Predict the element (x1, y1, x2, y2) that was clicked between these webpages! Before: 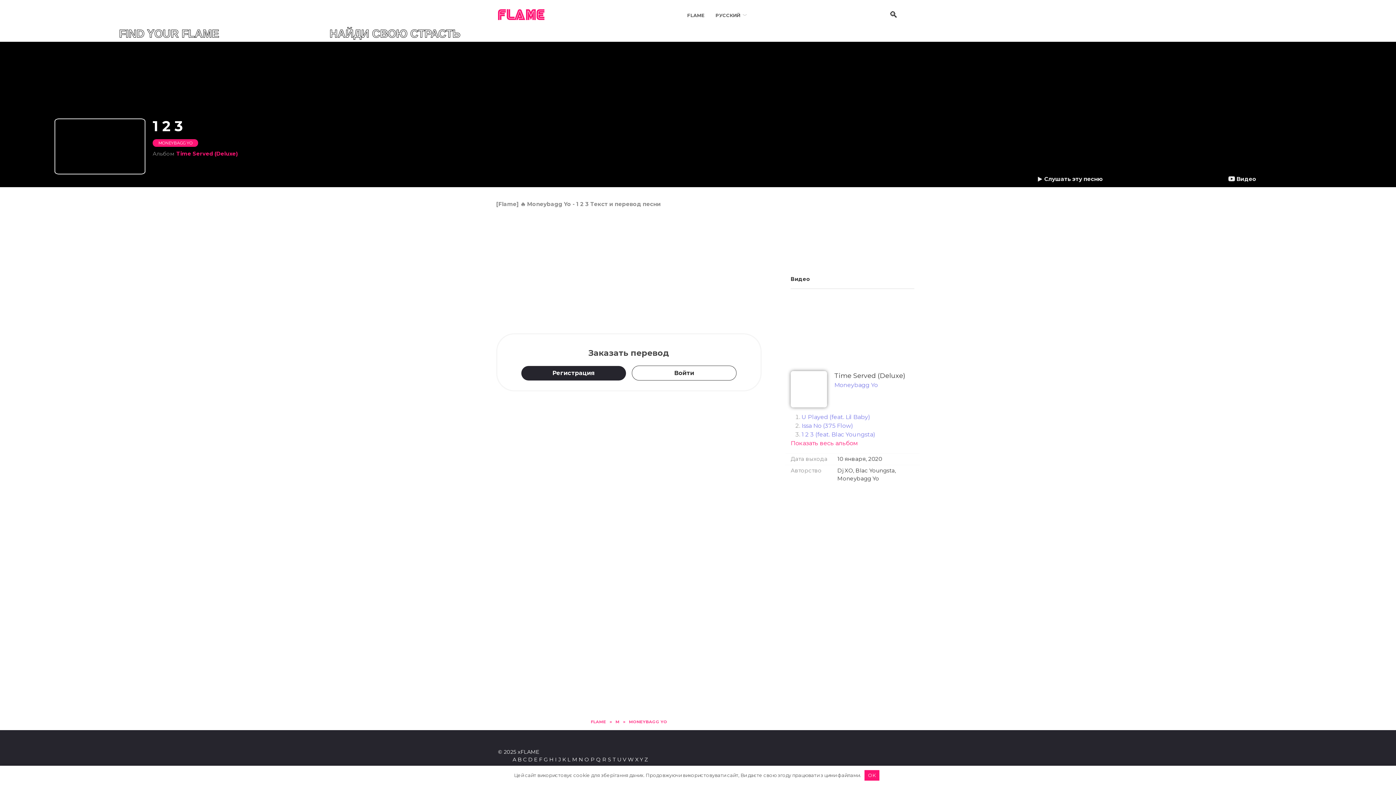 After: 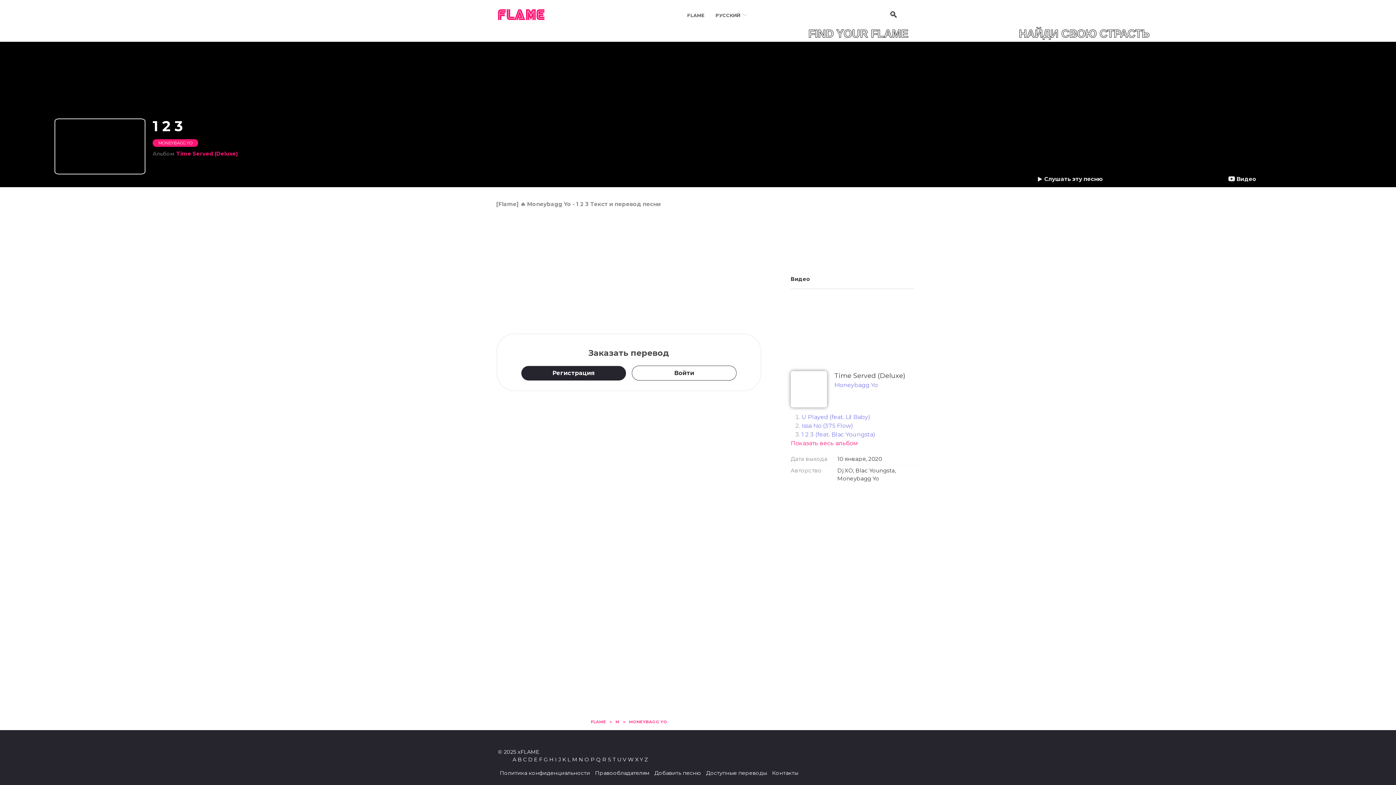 Action: label: OK bbox: (864, 770, 879, 781)